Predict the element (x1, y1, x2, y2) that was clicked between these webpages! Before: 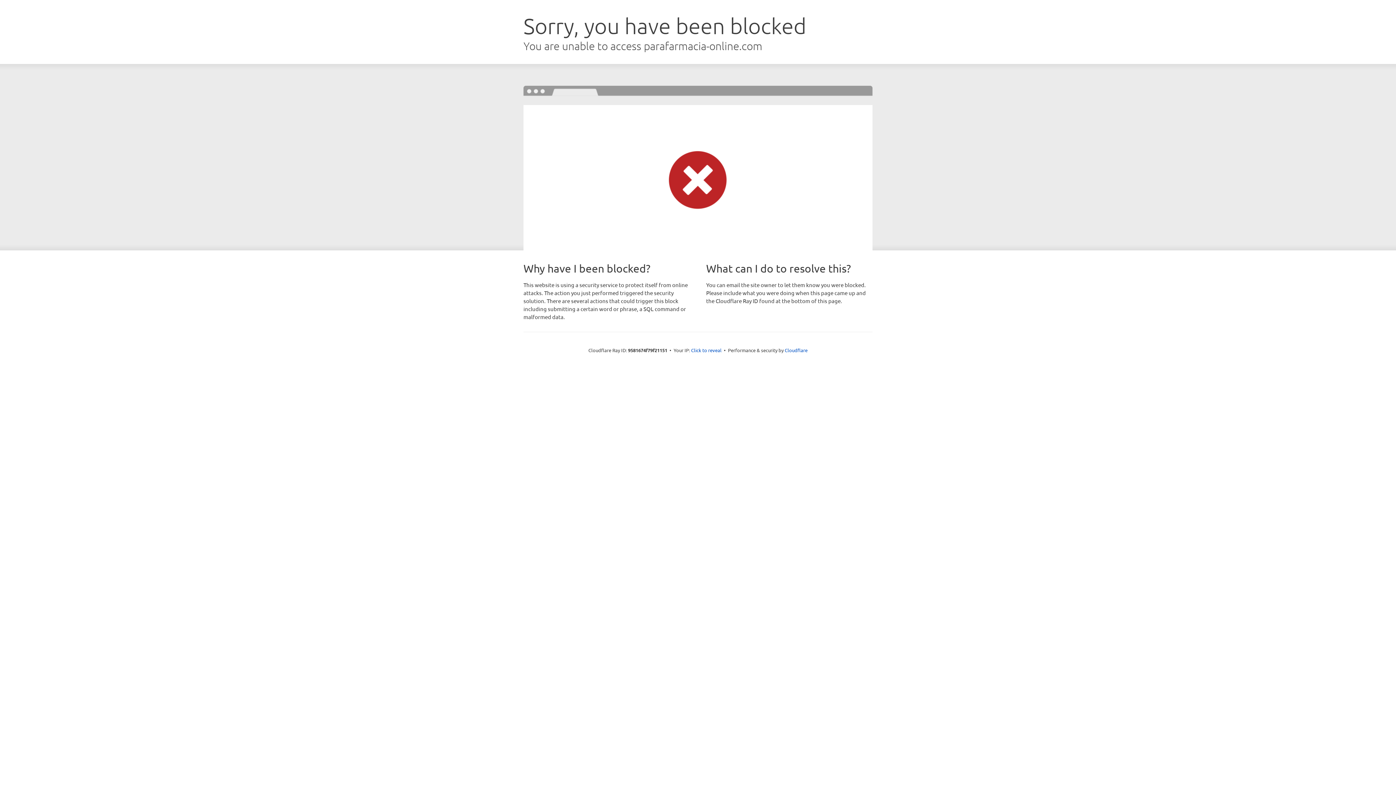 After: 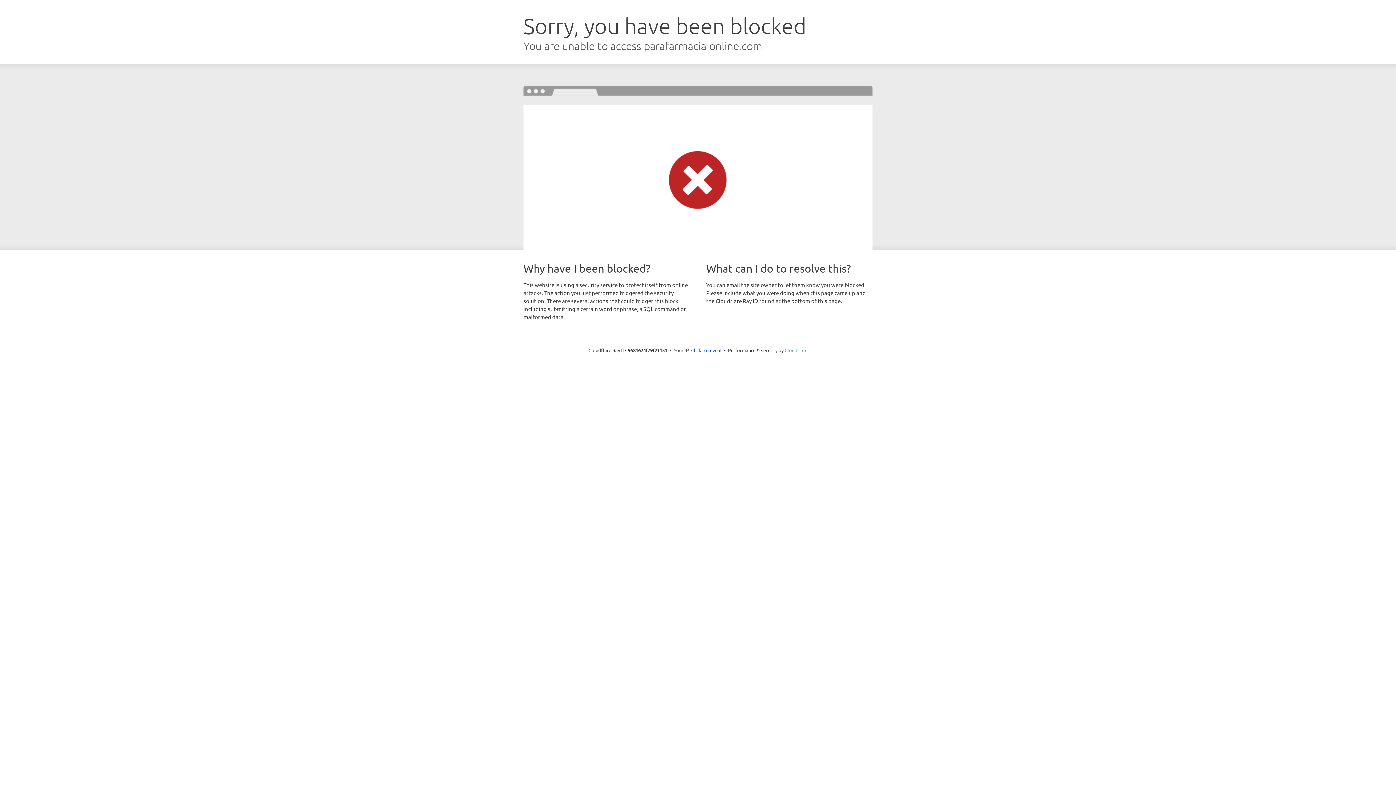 Action: bbox: (784, 347, 807, 353) label: Cloudflare